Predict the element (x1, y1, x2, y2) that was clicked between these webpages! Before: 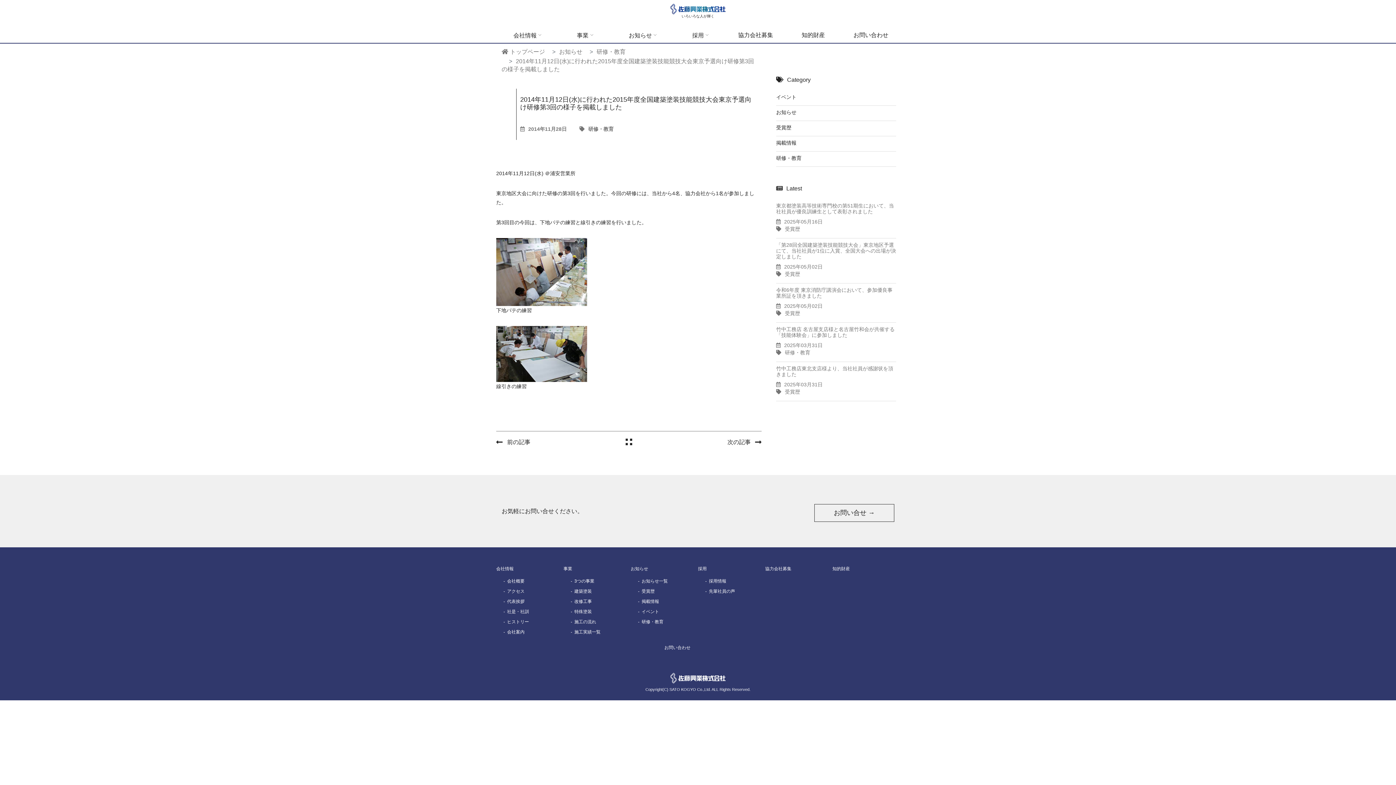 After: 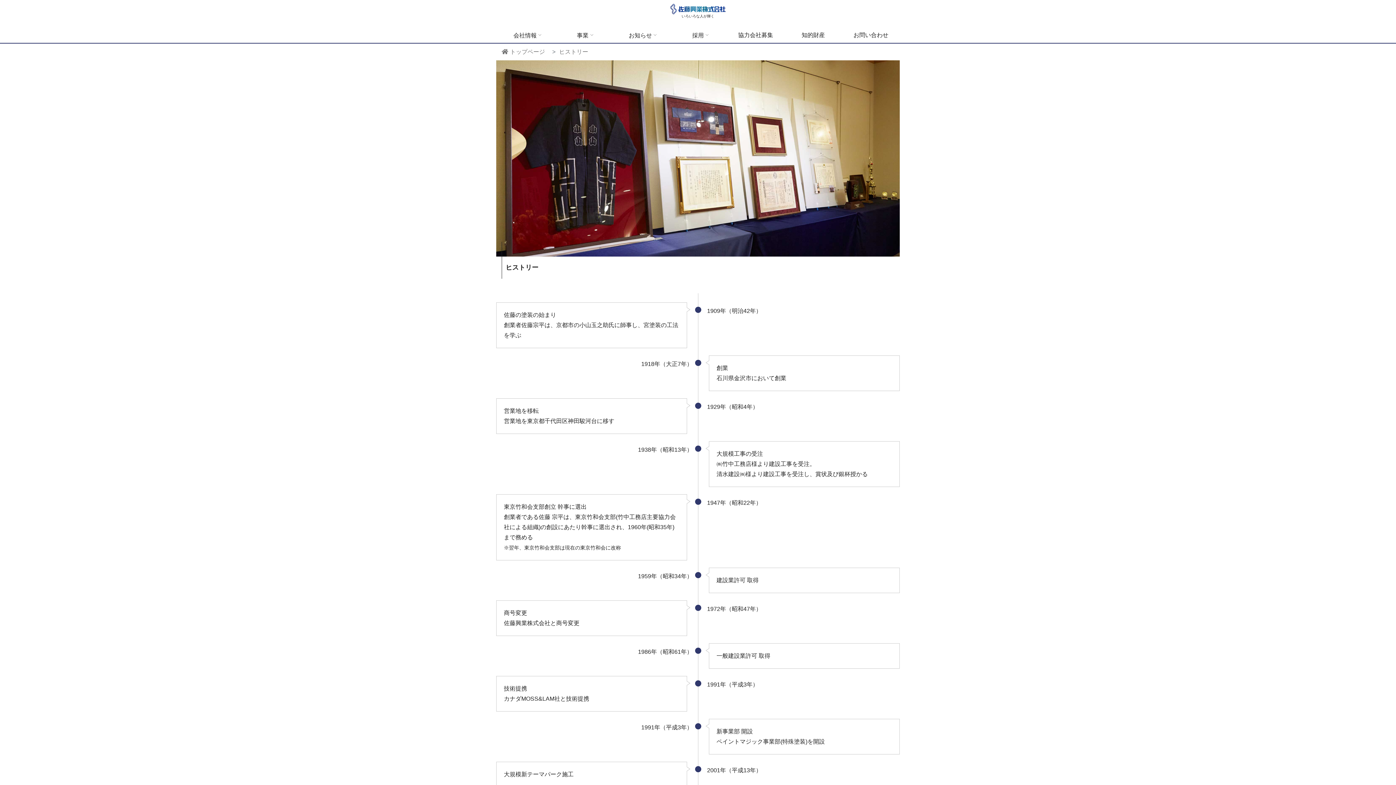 Action: bbox: (507, 617, 529, 627) label: ヒストリー